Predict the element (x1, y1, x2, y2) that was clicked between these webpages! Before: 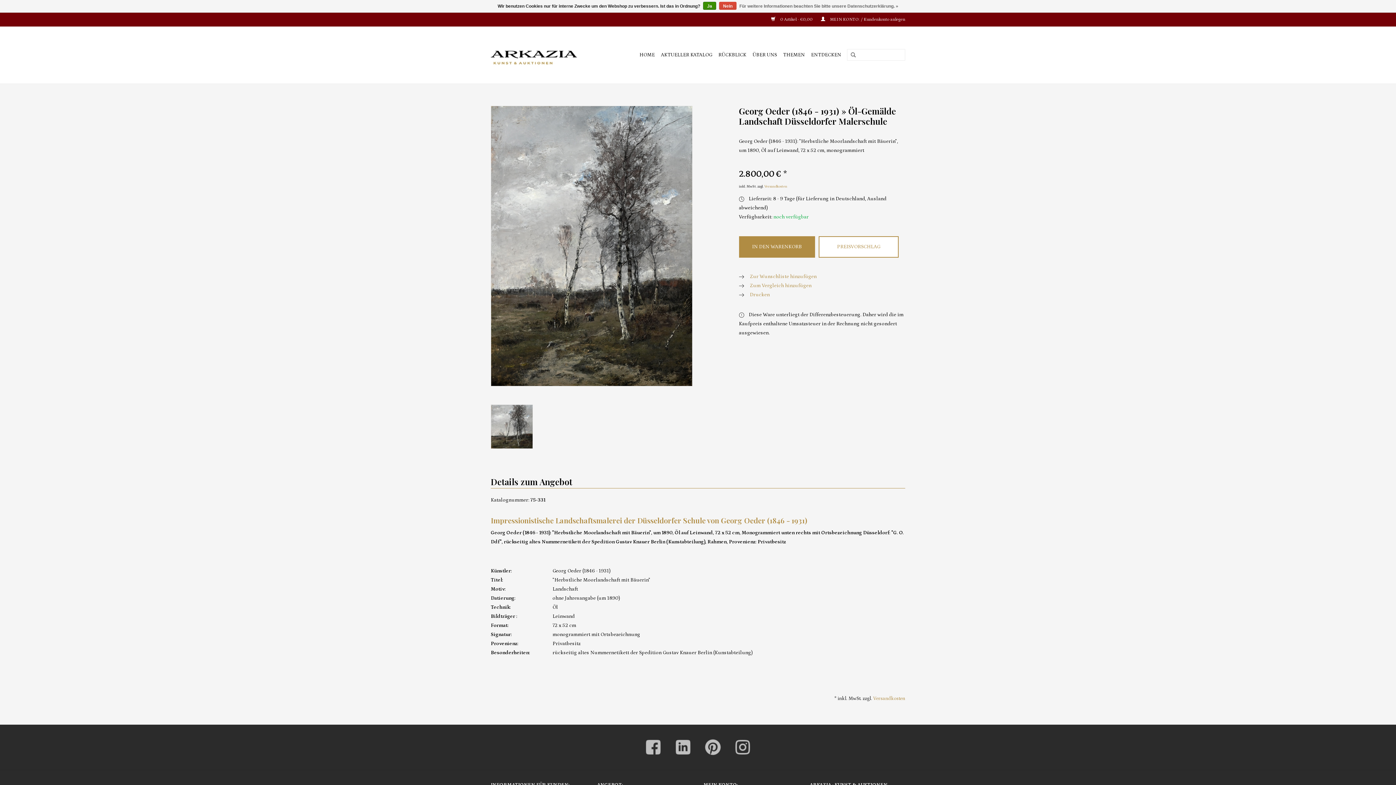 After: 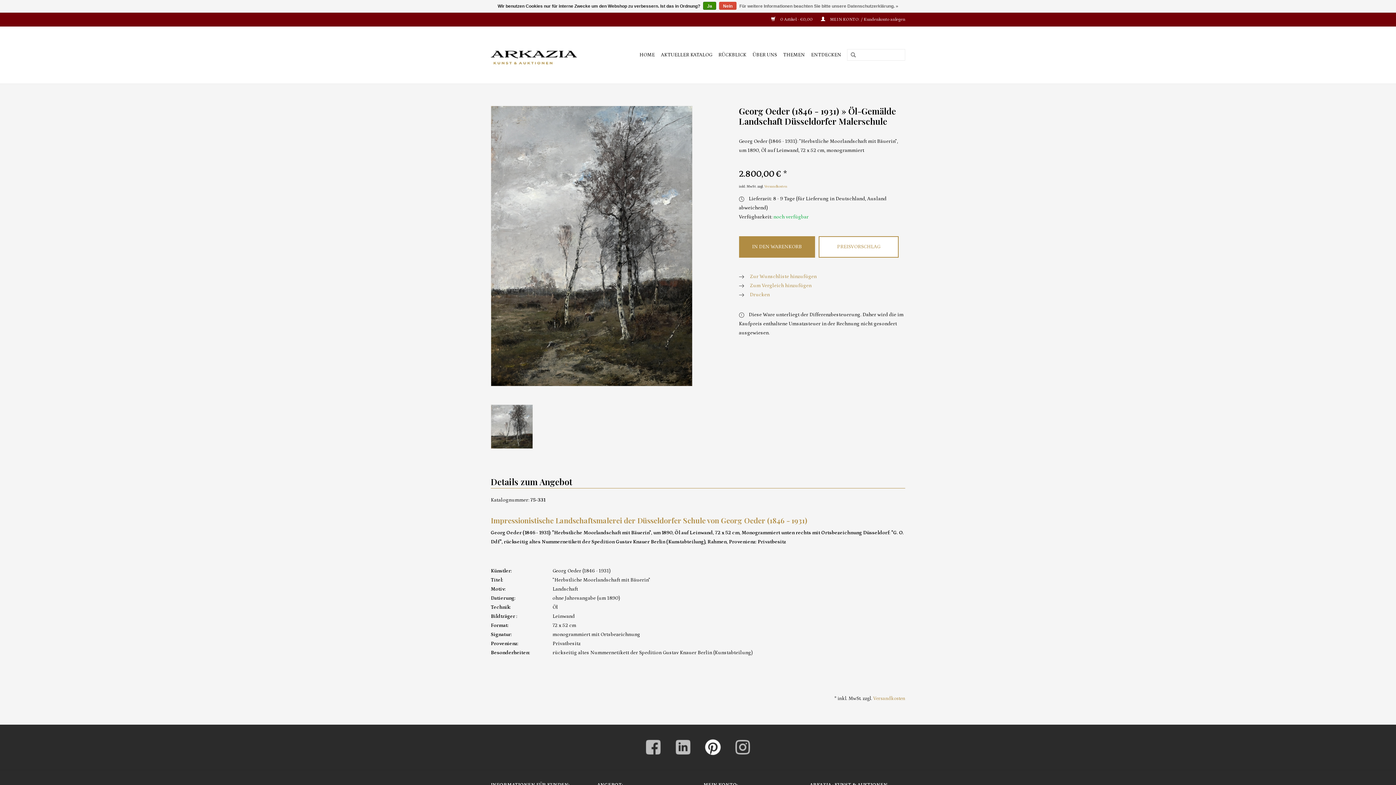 Action: bbox: (701, 736, 724, 759)